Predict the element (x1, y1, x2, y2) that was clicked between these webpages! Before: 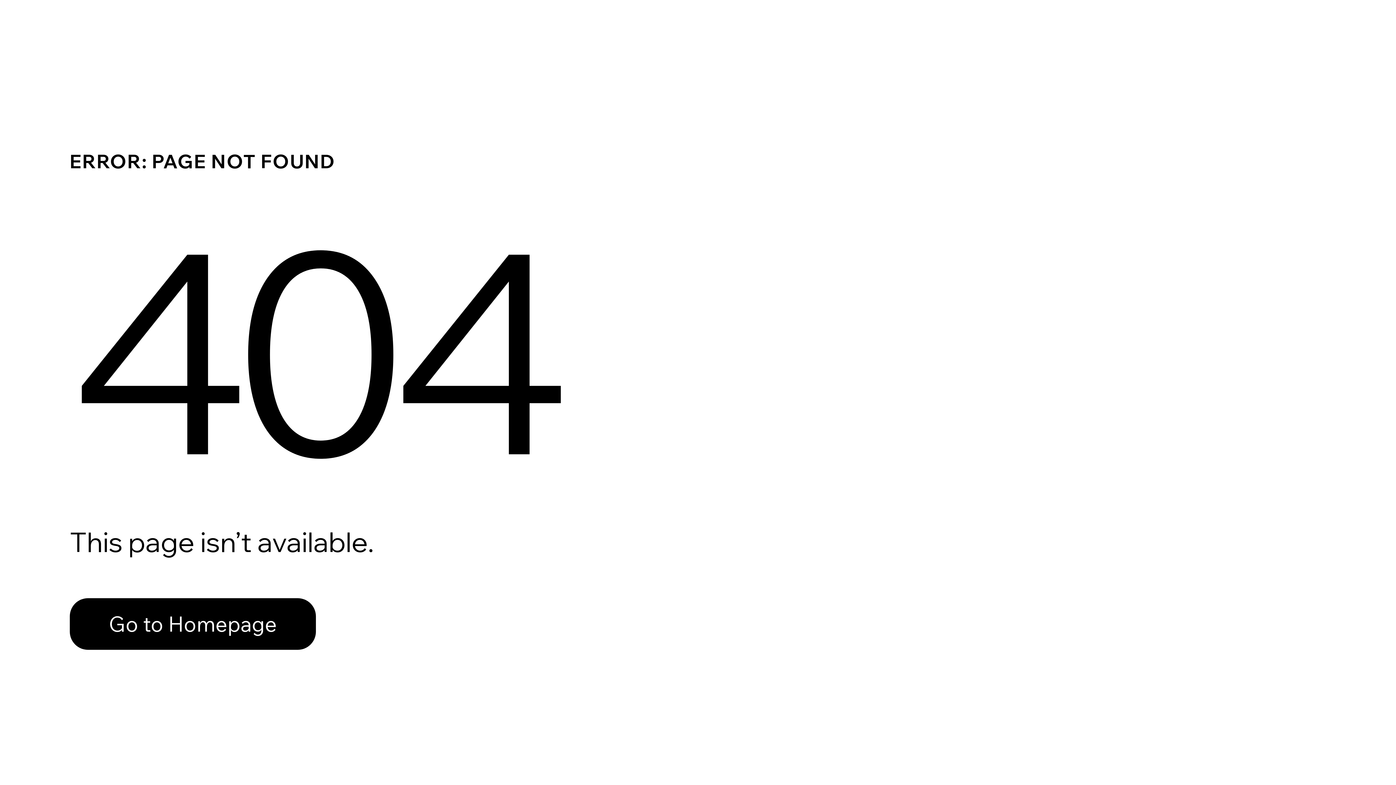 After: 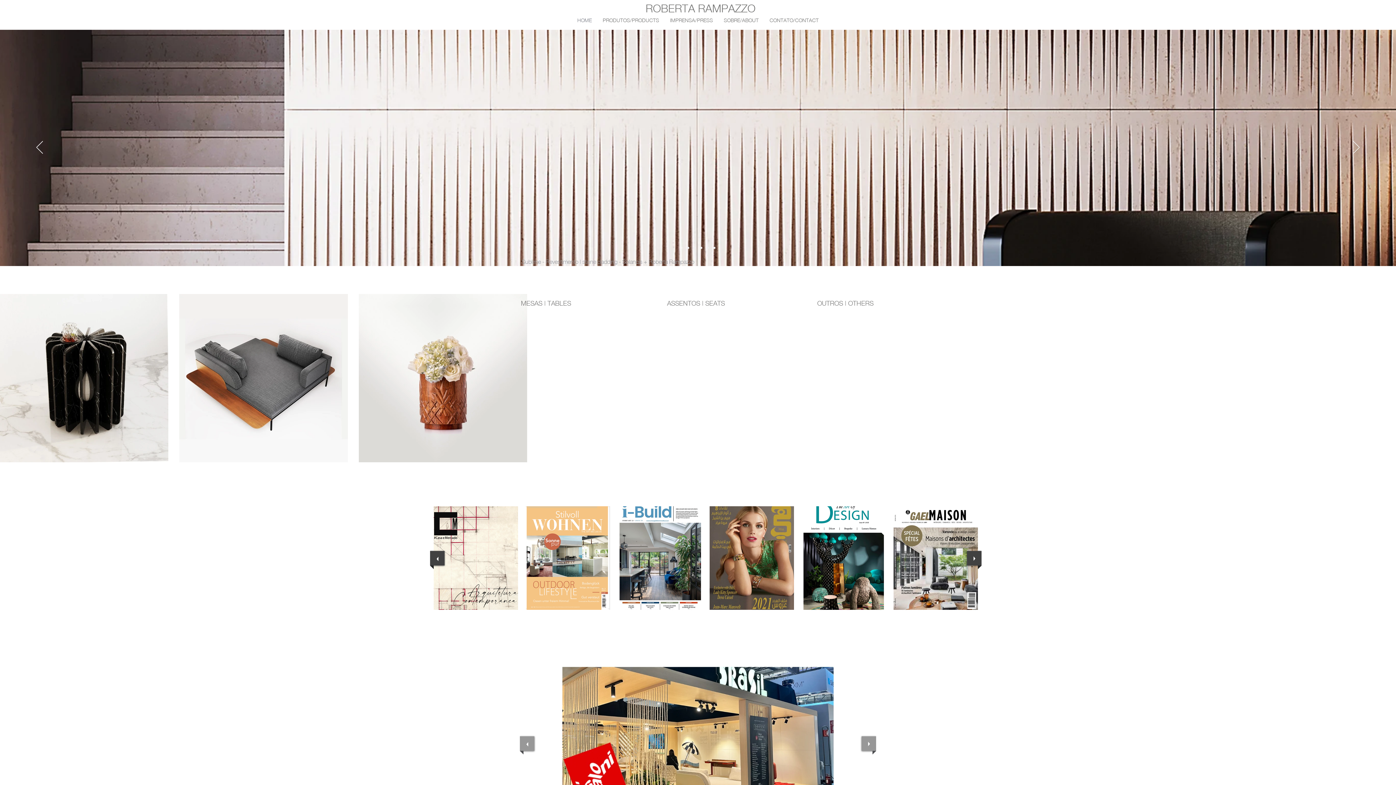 Action: label: Go to Homepage bbox: (69, 582, 768, 659)